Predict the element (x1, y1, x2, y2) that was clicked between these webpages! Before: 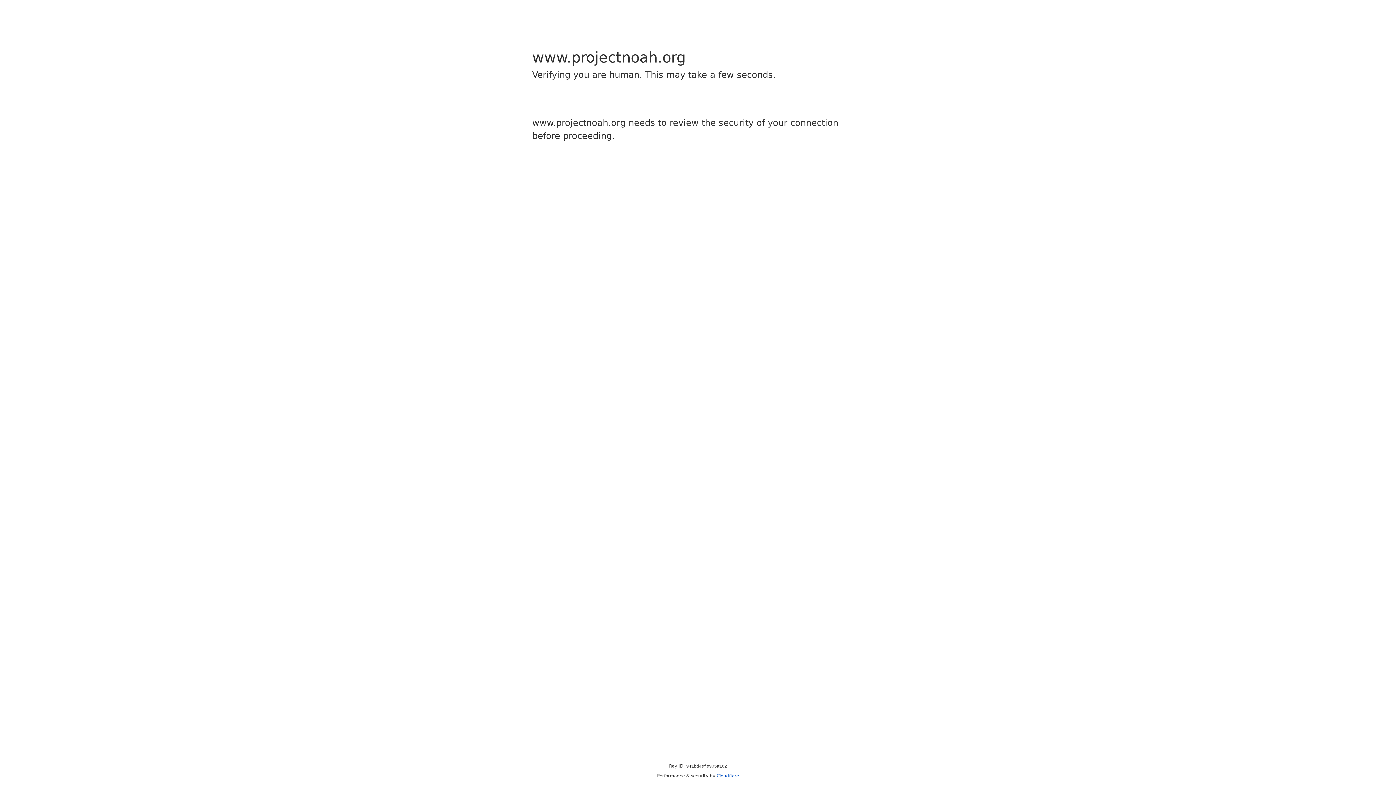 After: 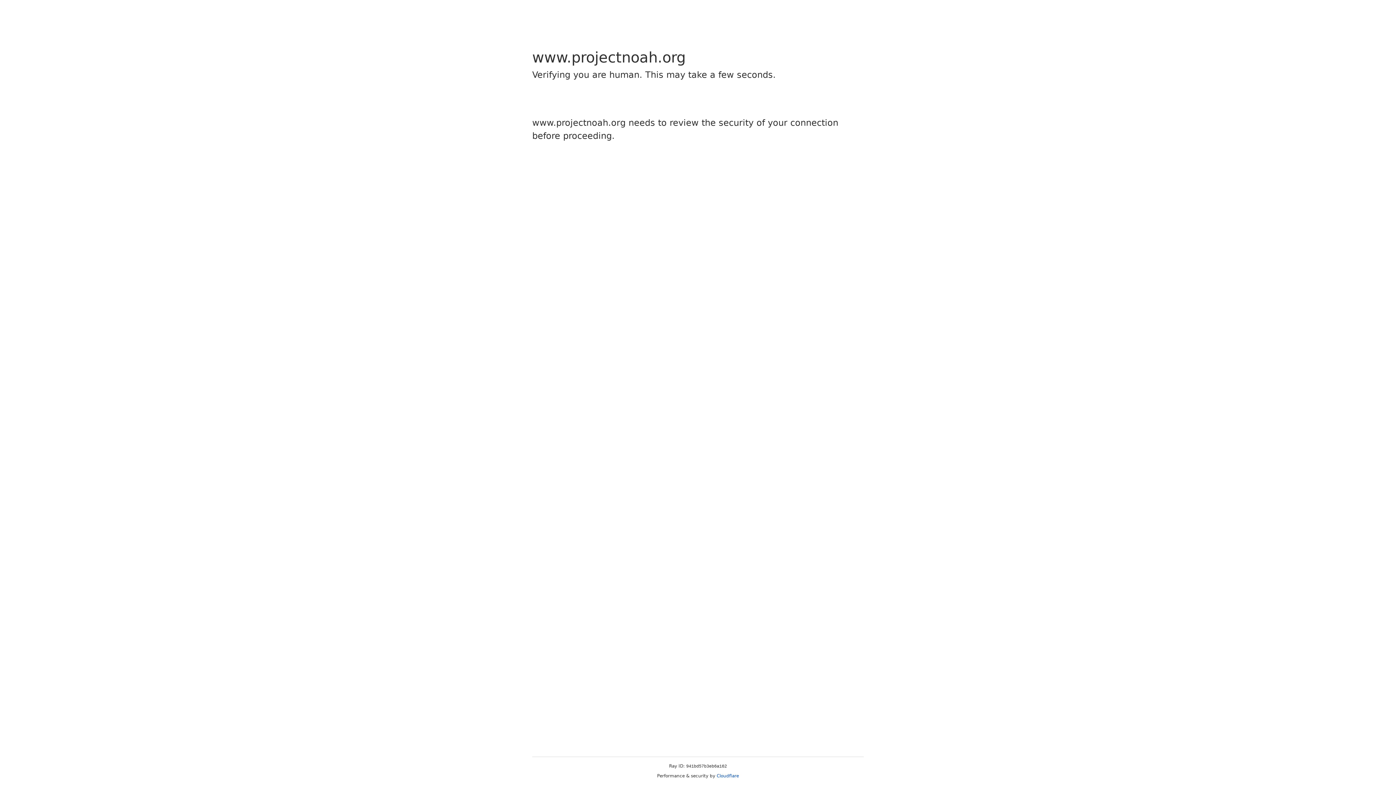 Action: label: Cloudflare bbox: (716, 773, 739, 778)